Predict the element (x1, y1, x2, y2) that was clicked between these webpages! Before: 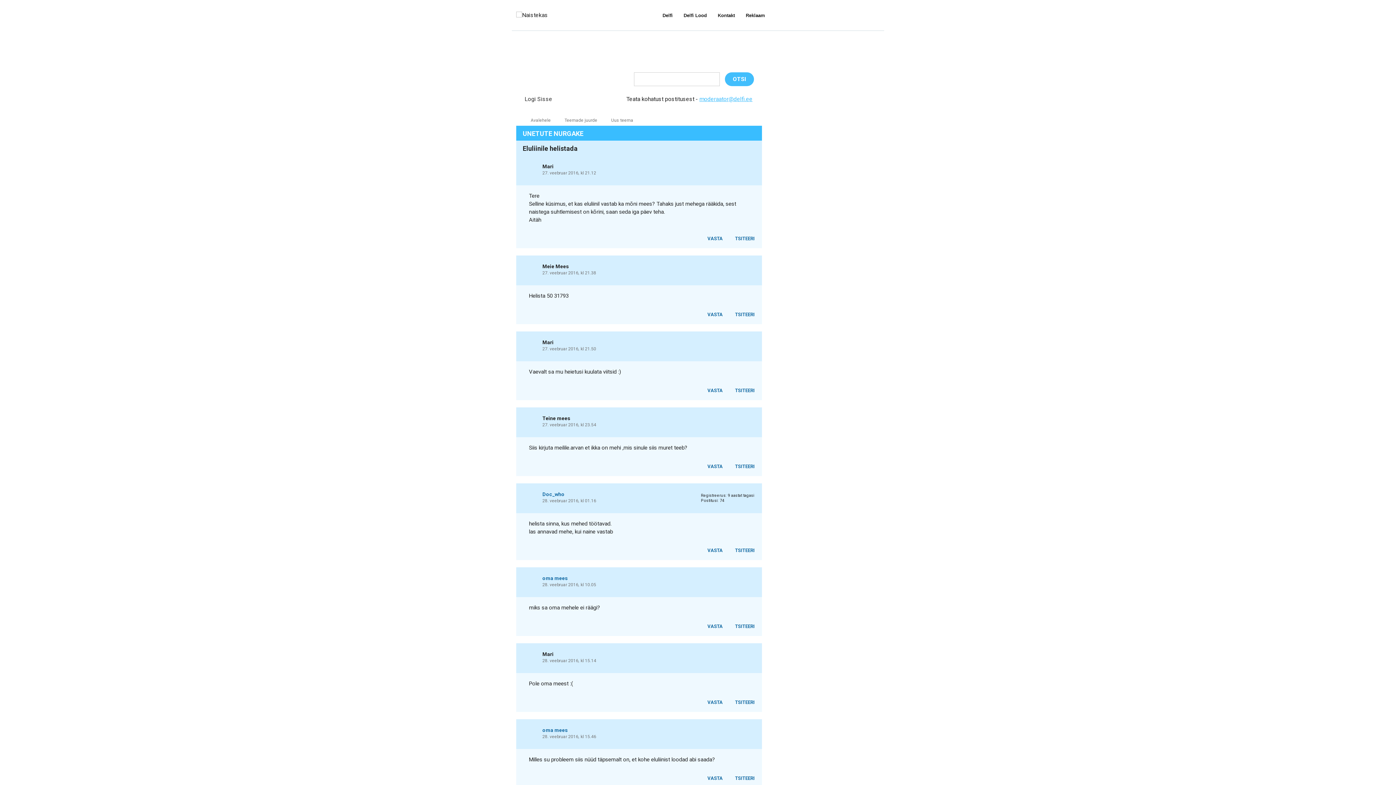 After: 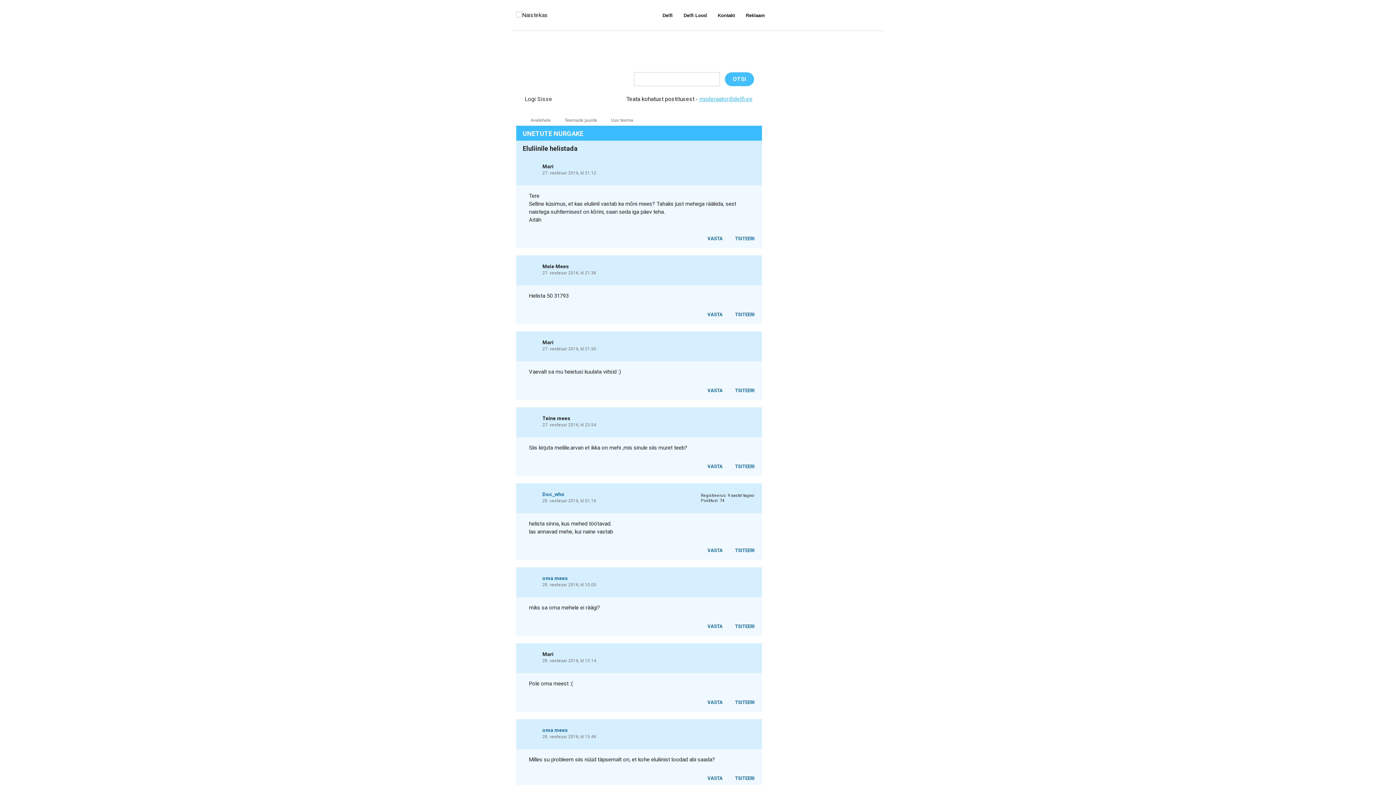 Action: label:   bbox: (534, 462, 541, 468)